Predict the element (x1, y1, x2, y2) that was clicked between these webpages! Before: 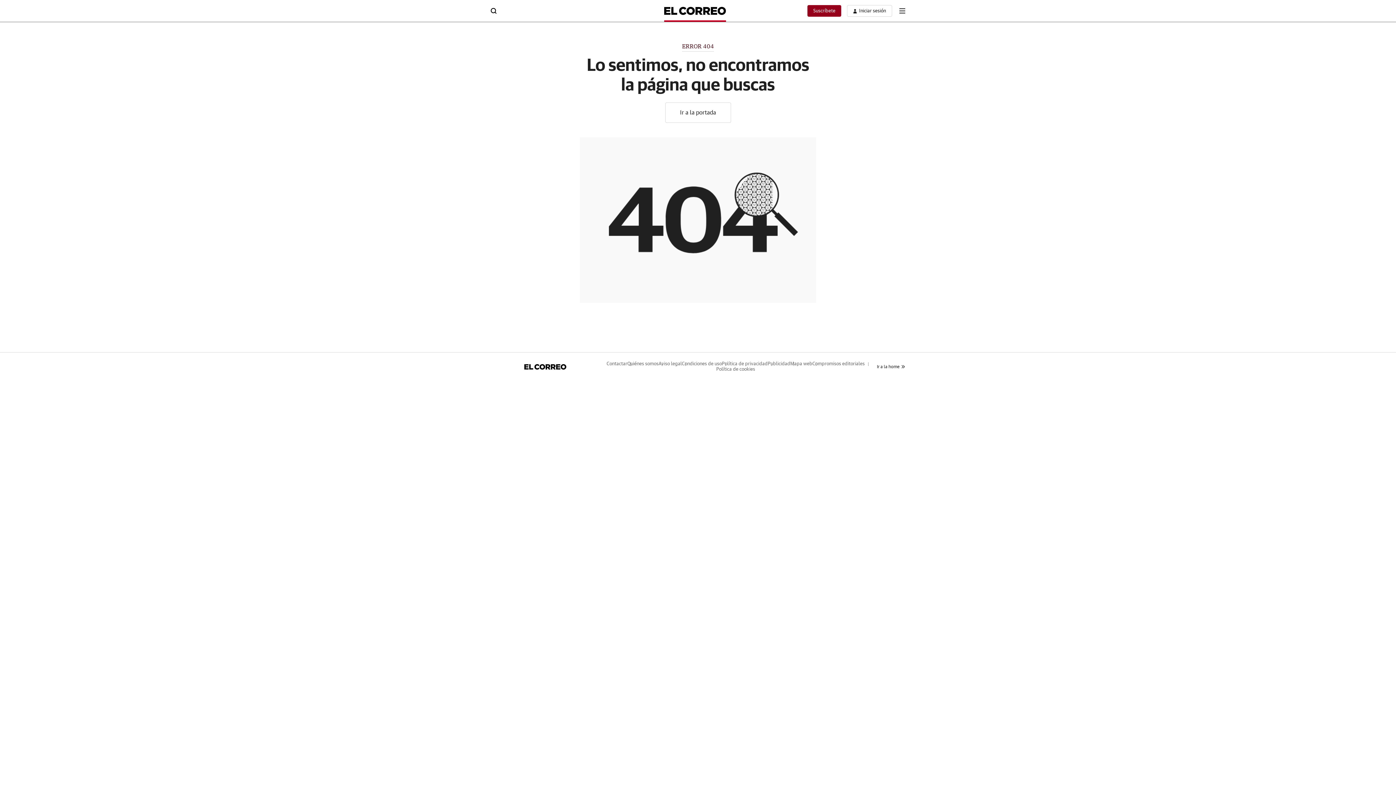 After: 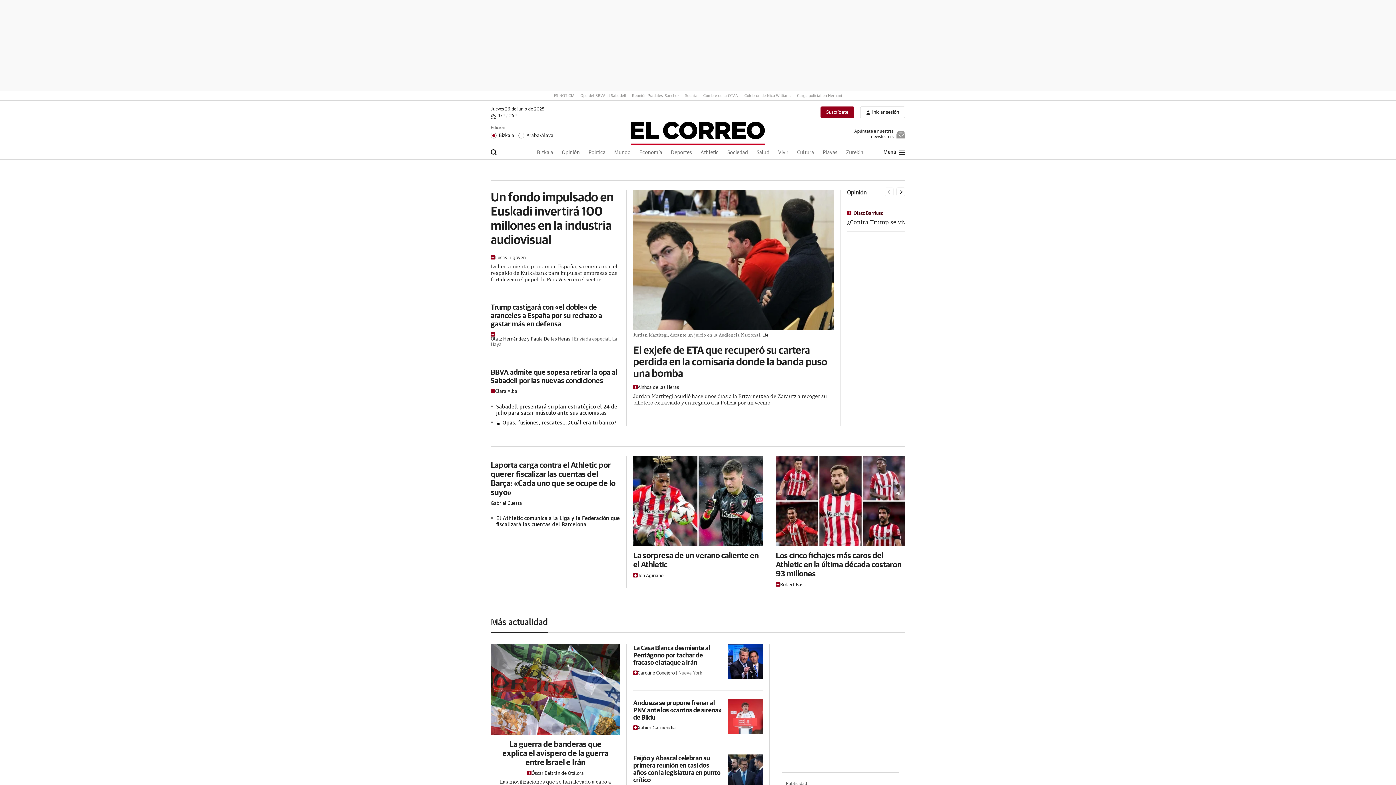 Action: bbox: (490, 364, 600, 369)